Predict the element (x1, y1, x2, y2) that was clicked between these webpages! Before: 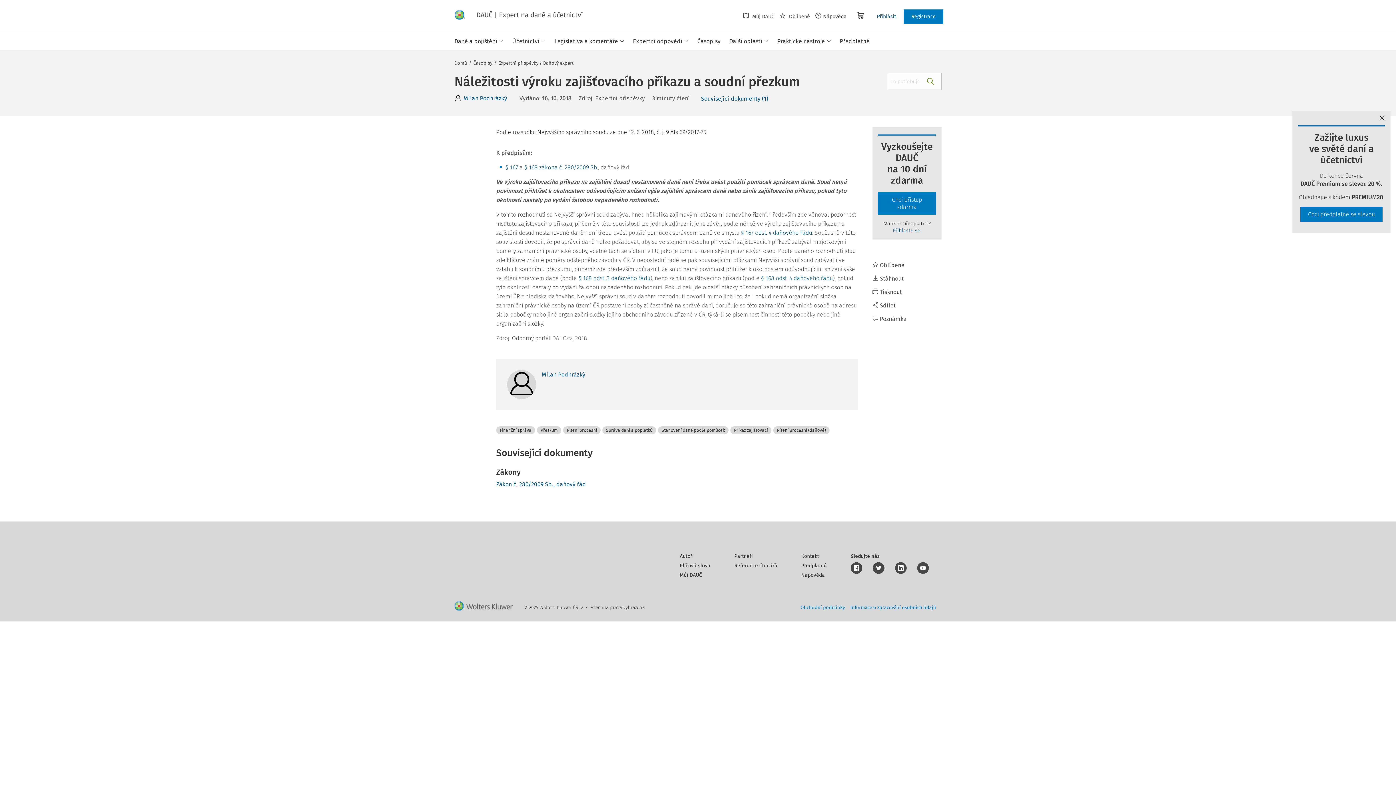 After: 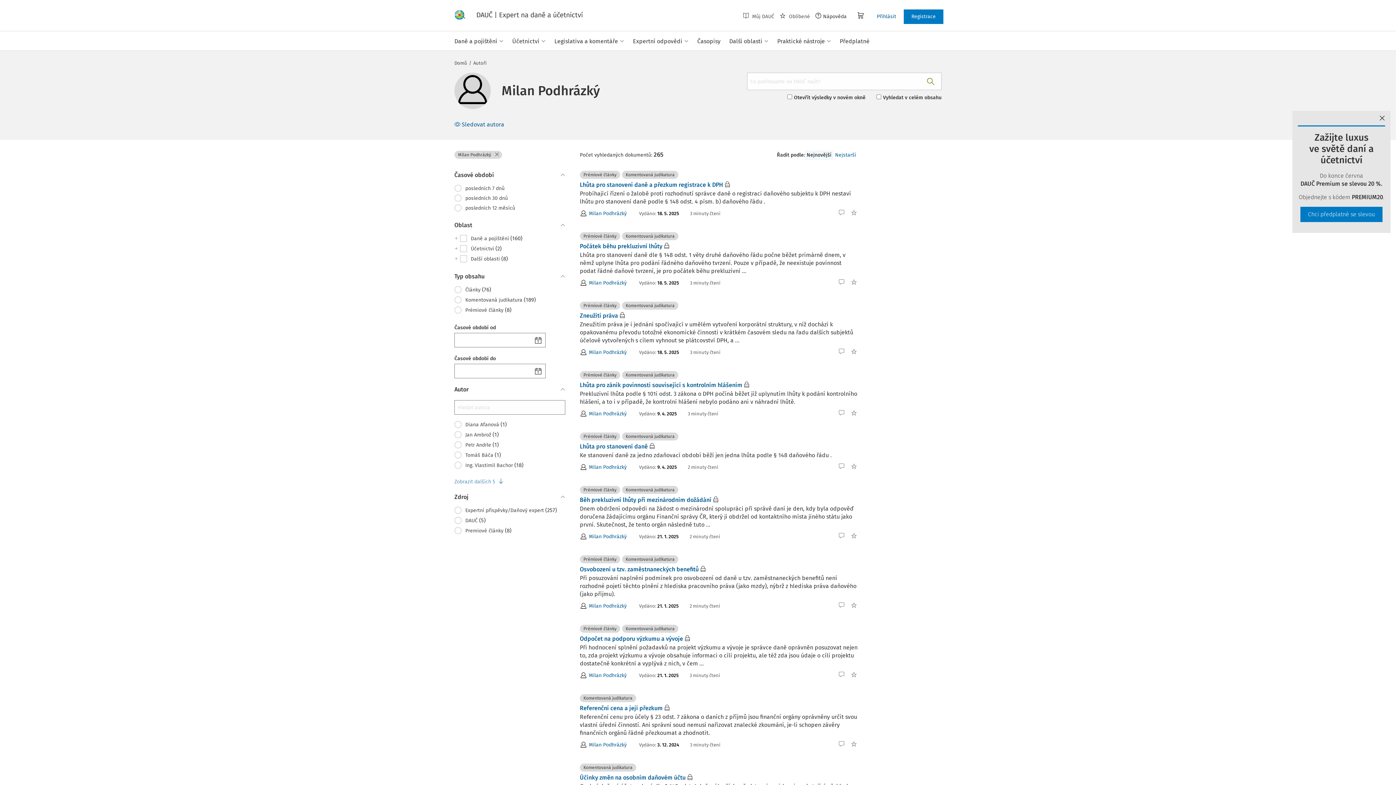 Action: bbox: (463, 94, 507, 101) label: Milan Podhrázký